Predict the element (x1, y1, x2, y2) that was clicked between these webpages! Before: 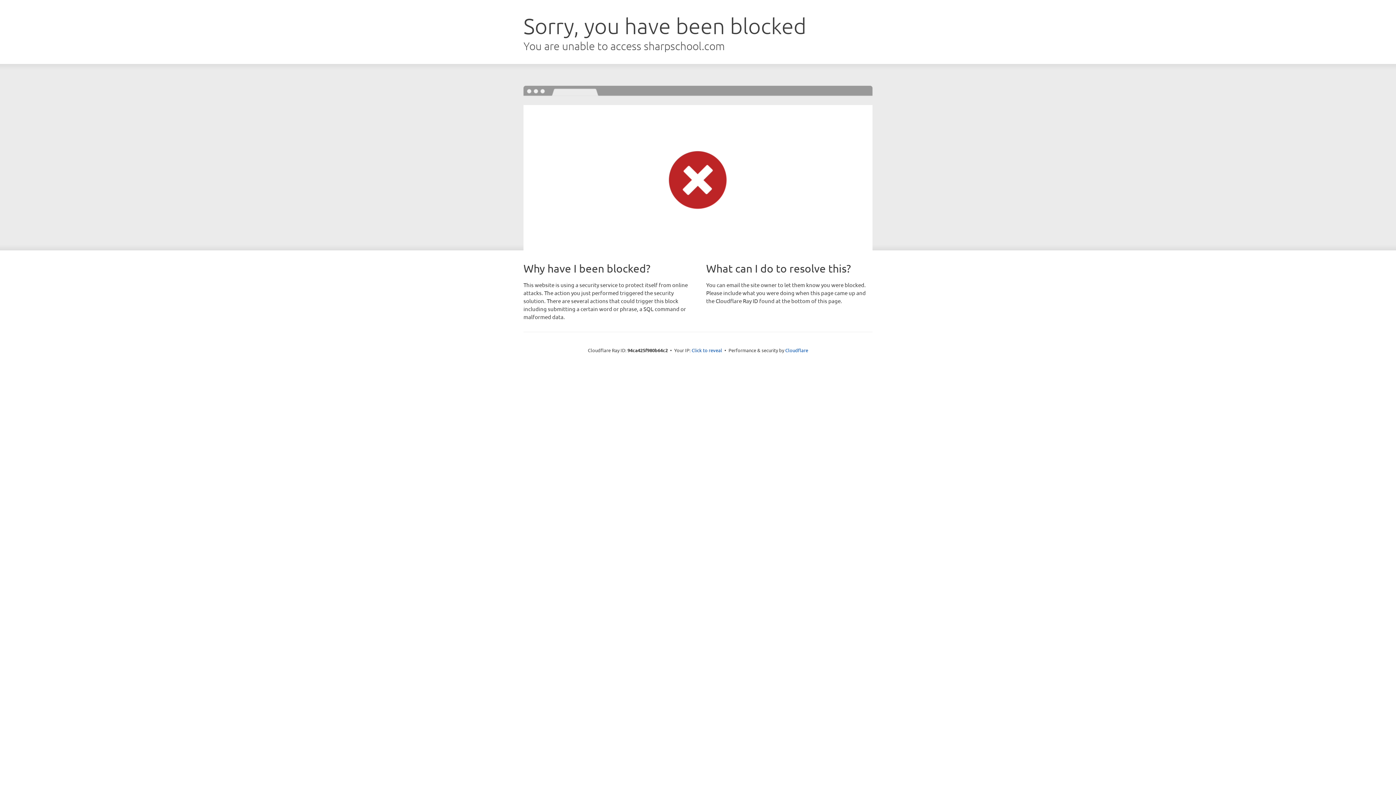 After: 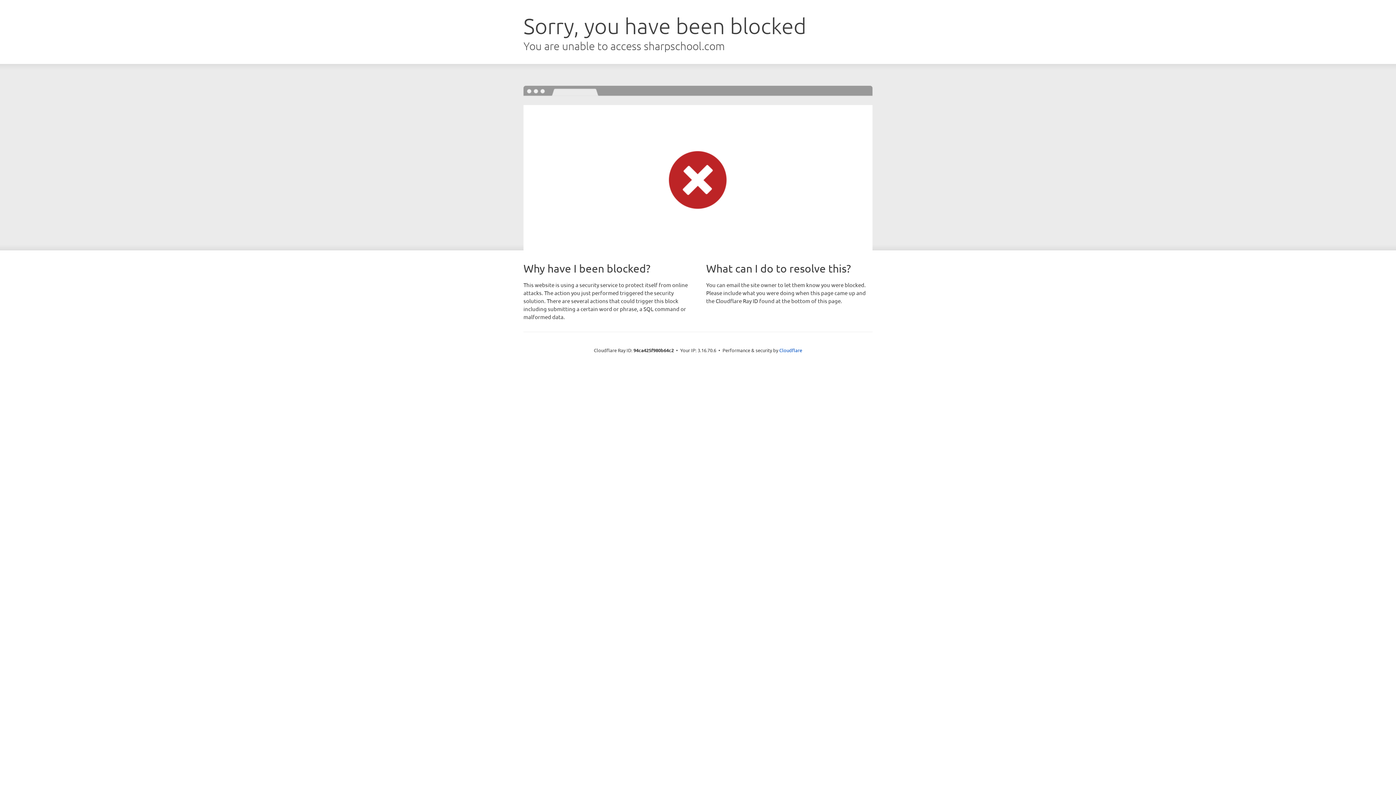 Action: bbox: (691, 346, 722, 353) label: Click to reveal